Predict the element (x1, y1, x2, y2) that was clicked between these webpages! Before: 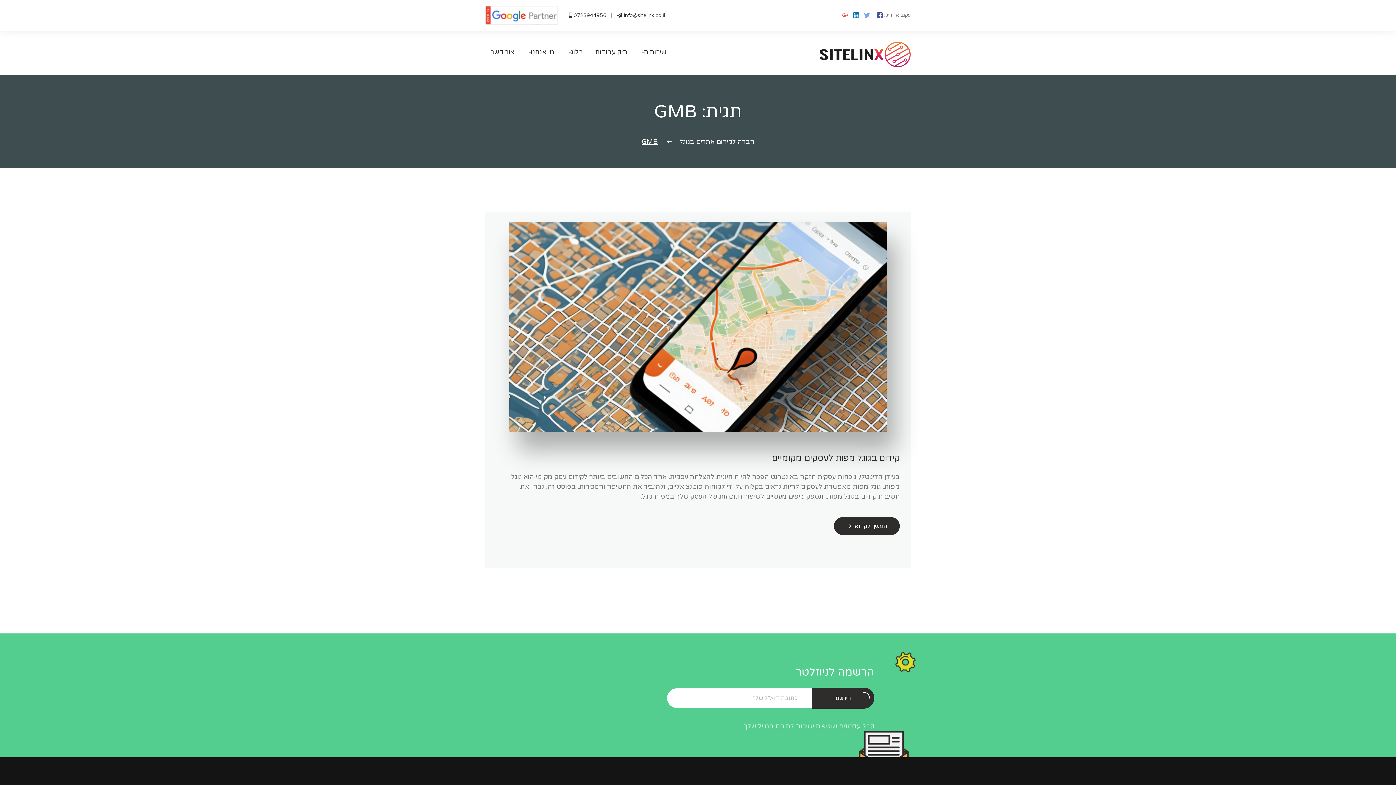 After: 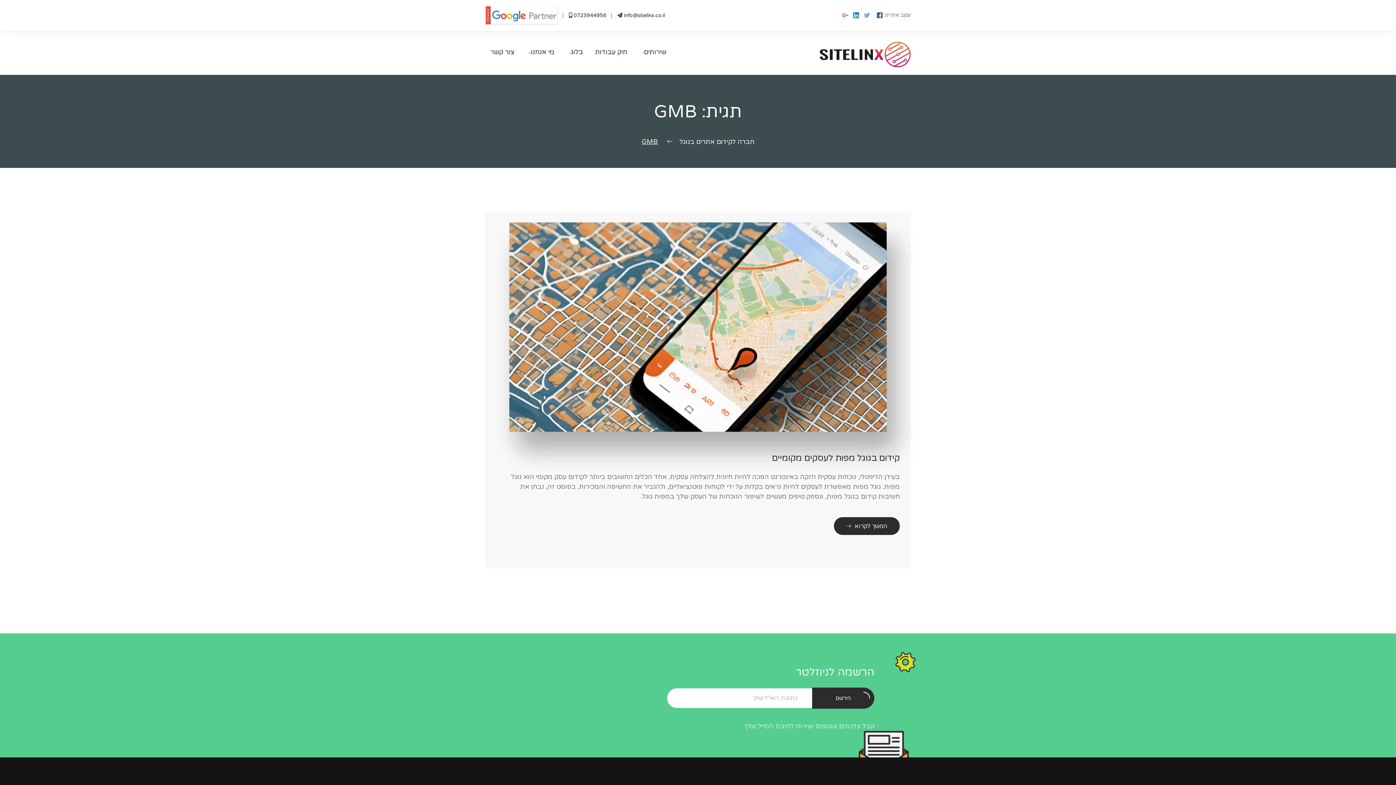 Action: label: GMB bbox: (641, 137, 658, 146)